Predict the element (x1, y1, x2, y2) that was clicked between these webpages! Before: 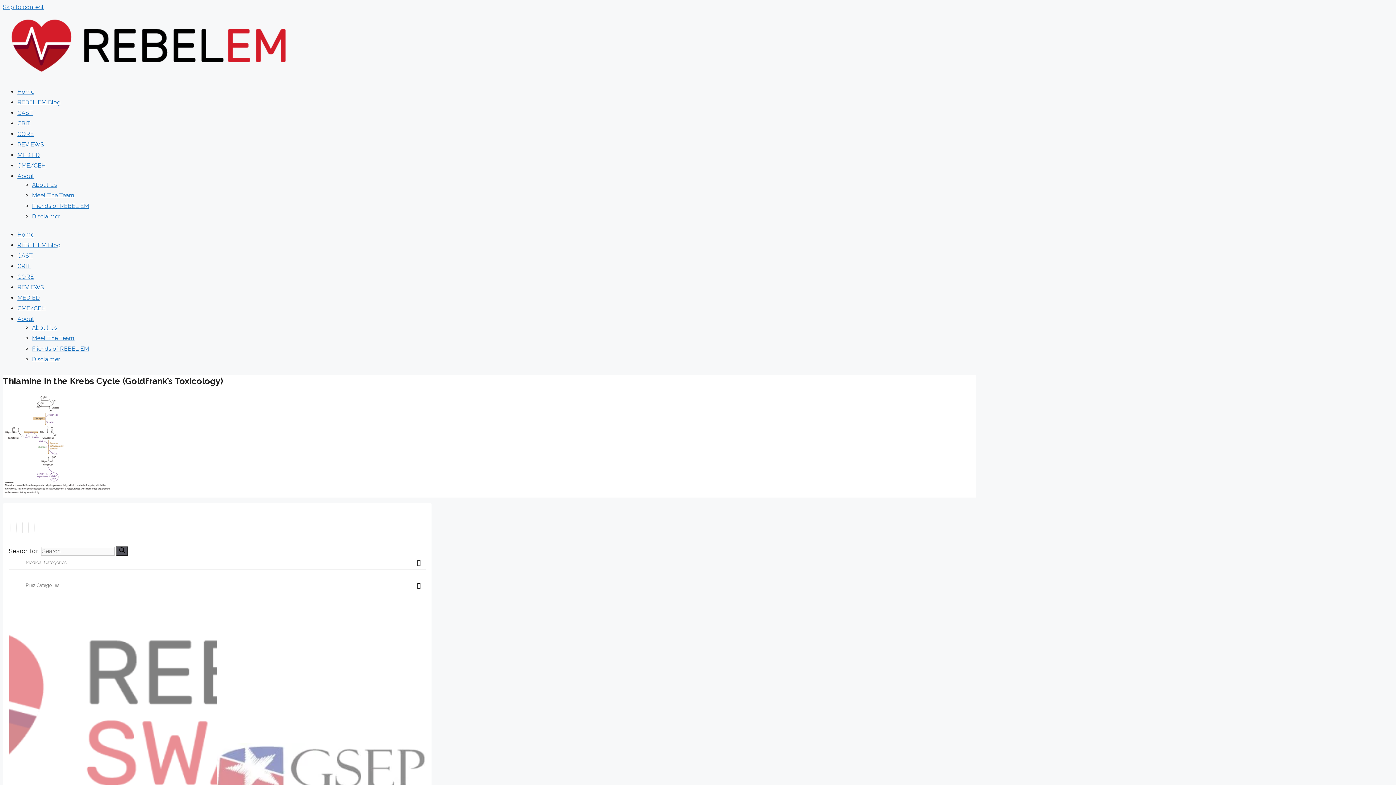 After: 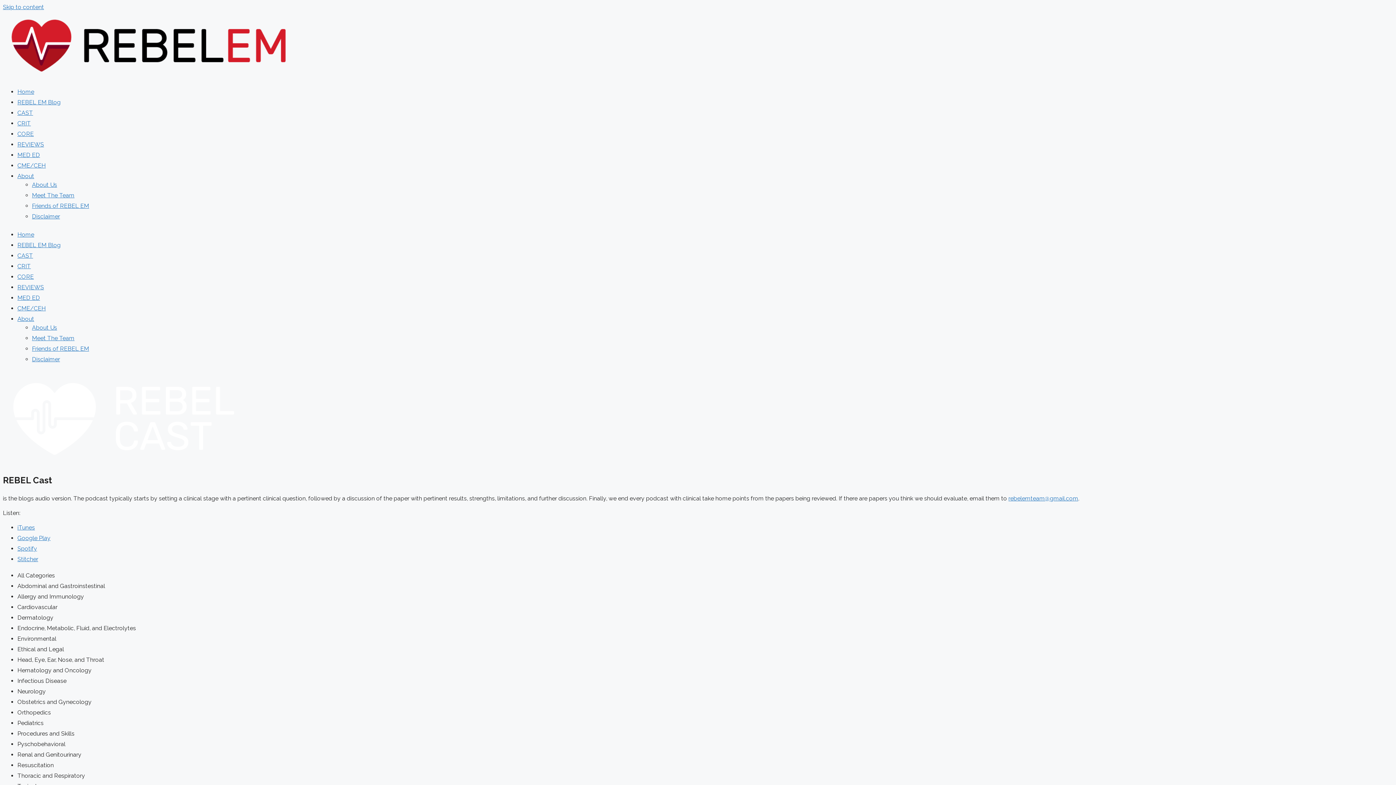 Action: label: CAST bbox: (17, 109, 33, 116)